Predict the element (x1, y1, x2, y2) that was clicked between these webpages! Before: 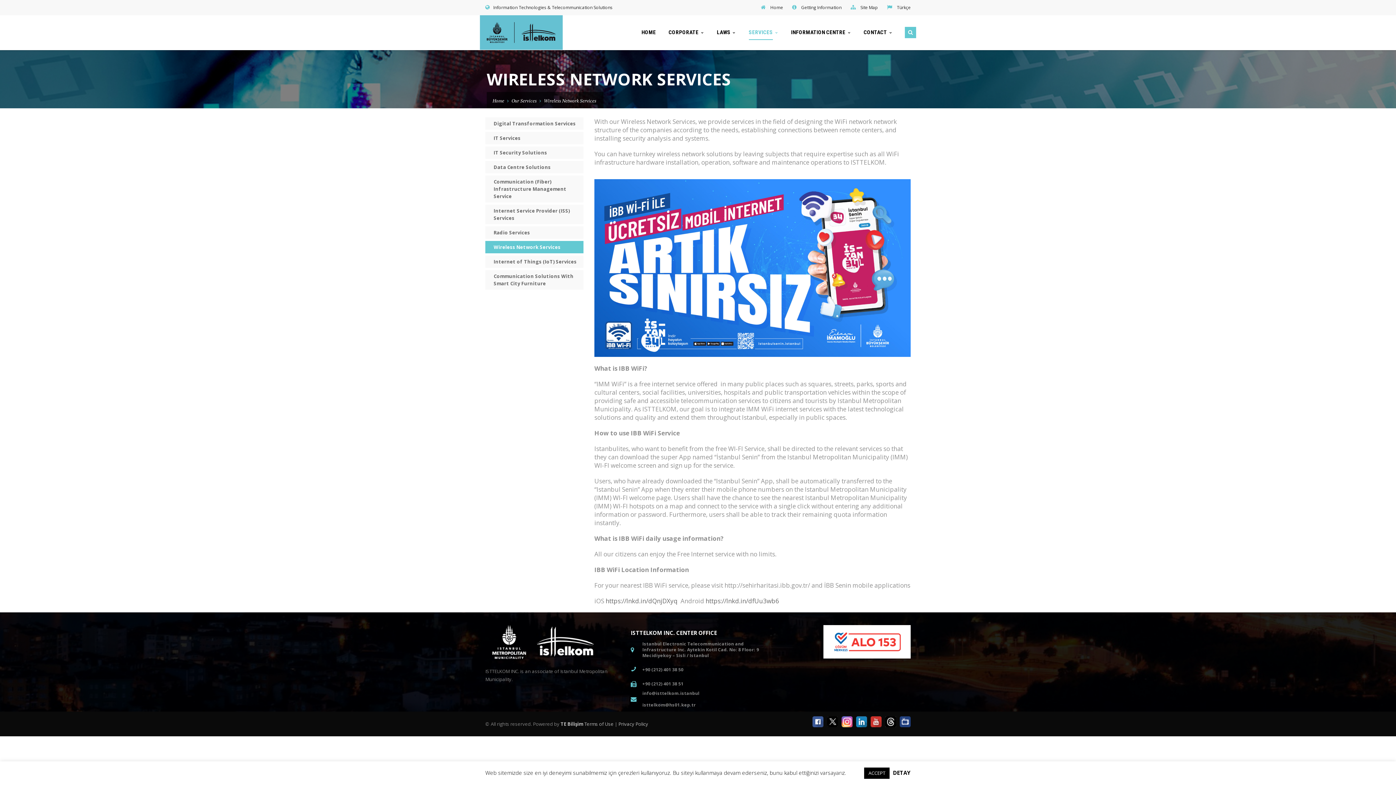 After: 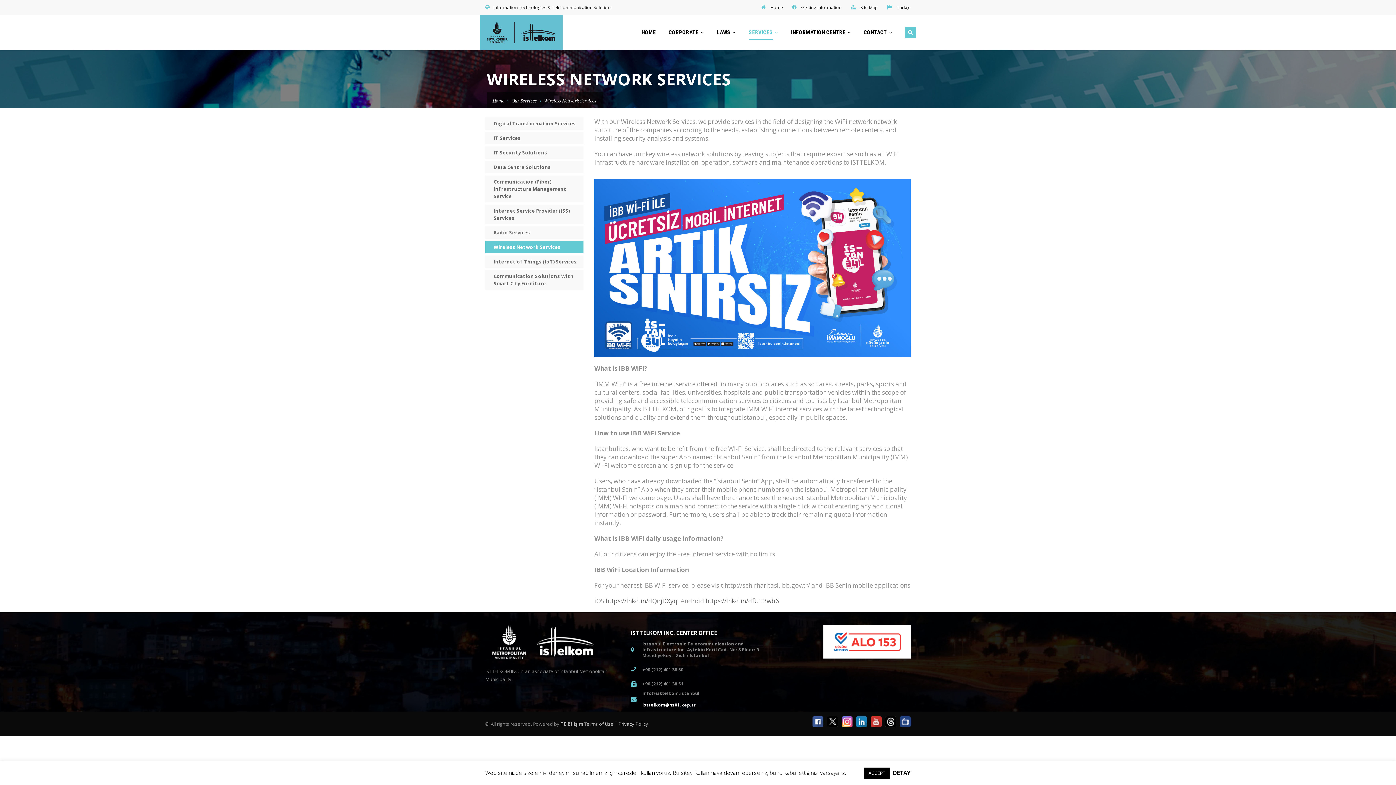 Action: bbox: (642, 702, 696, 708) label: isttelkom@hs01.kep.tr